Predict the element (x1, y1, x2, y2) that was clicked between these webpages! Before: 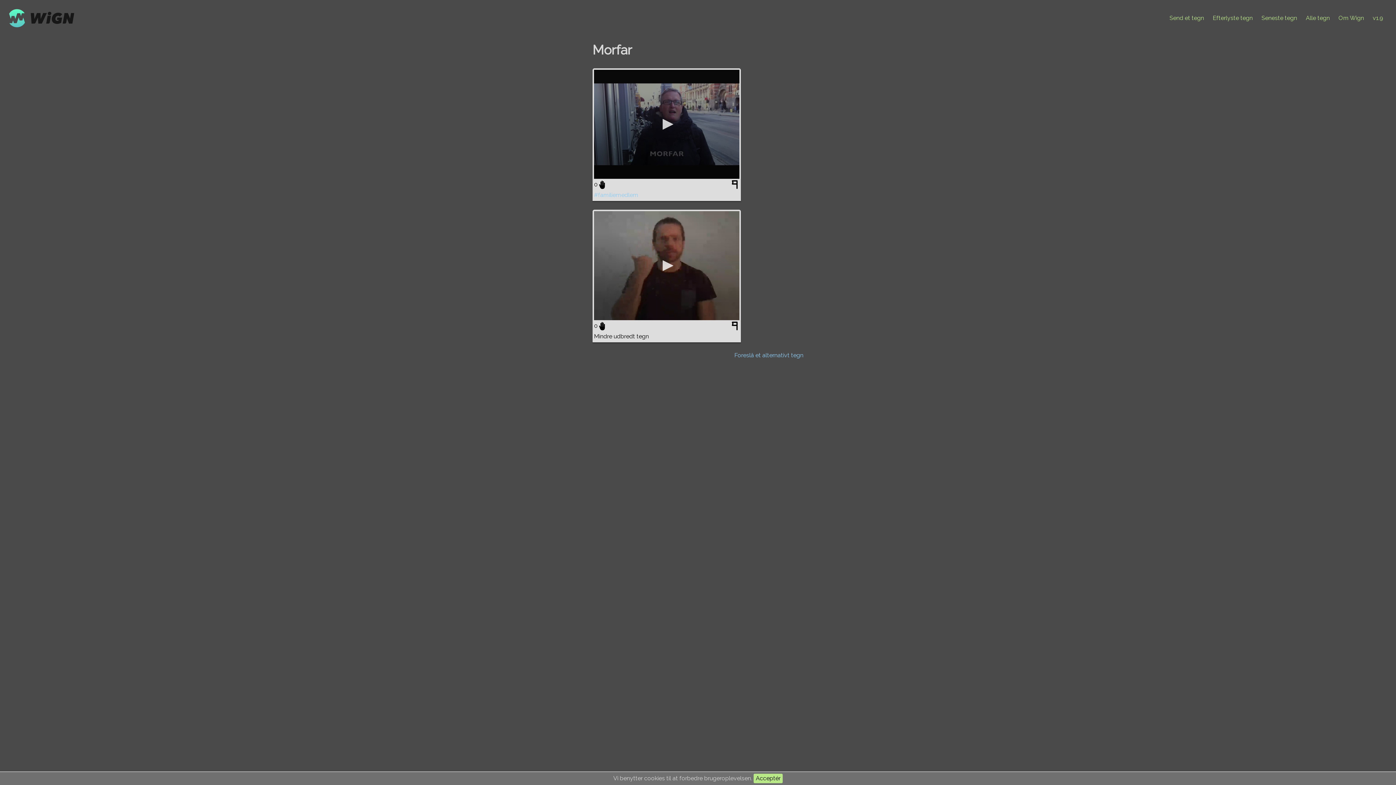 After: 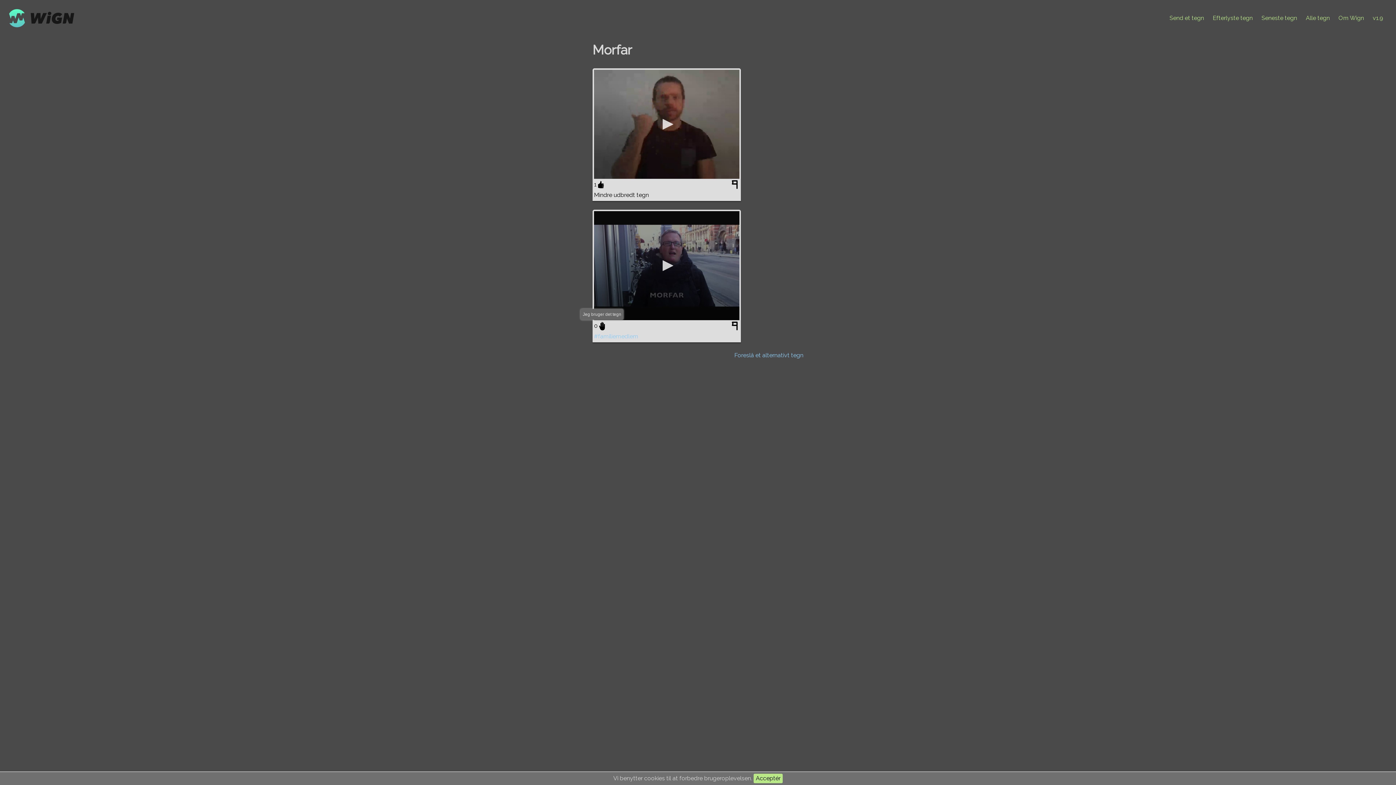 Action: label:   bbox: (599, 321, 605, 330)